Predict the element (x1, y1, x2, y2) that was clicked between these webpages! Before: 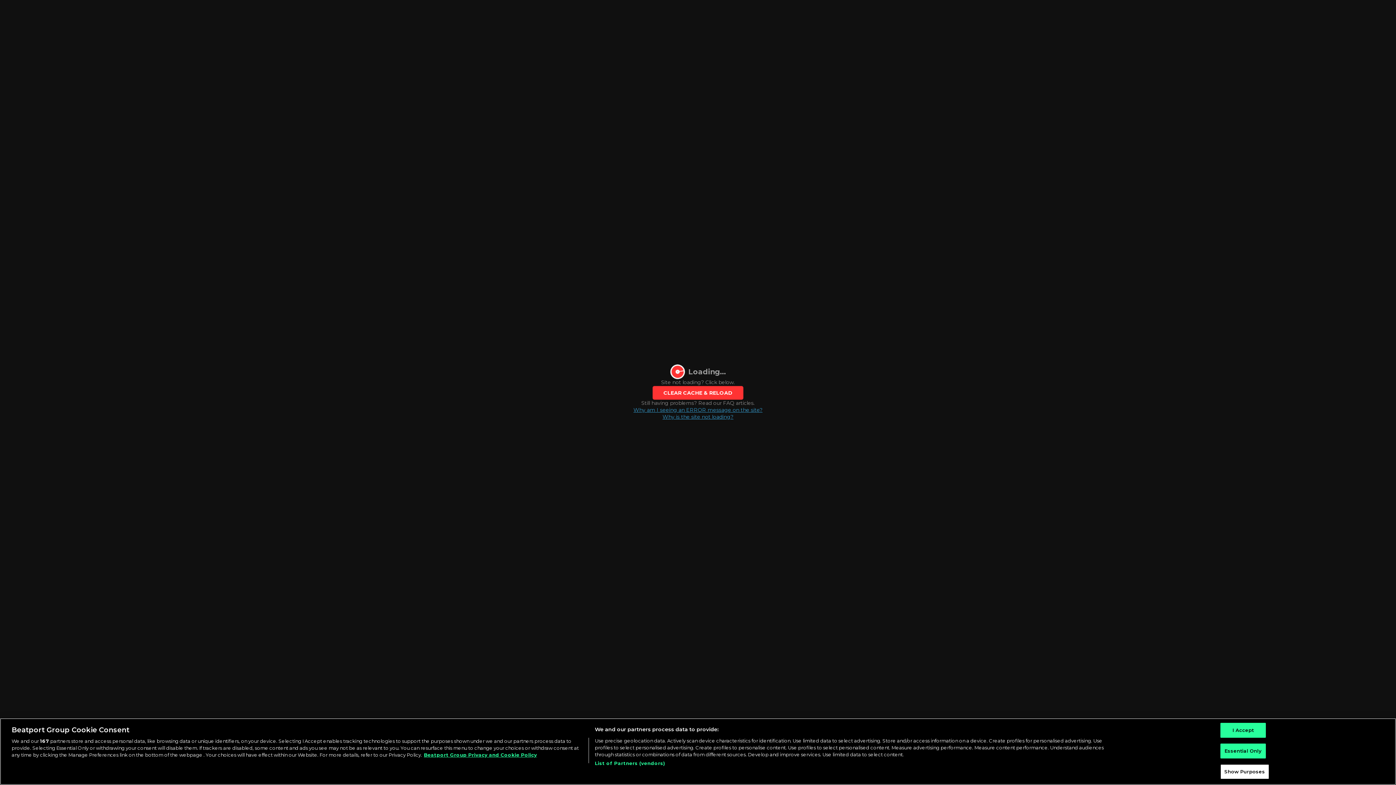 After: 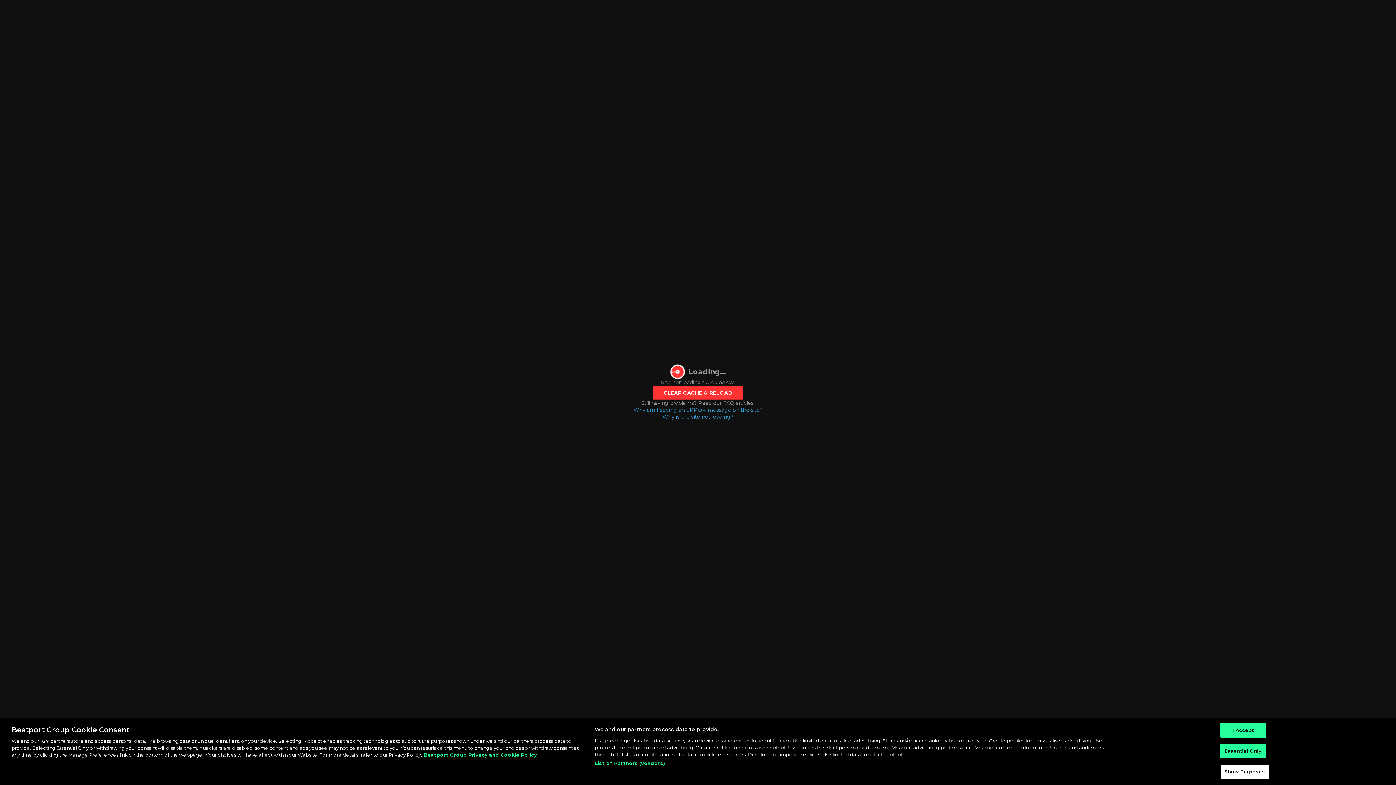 Action: bbox: (424, 752, 537, 758) label: Beatport Group Privacy and Cookie Policy, opens in a new tab